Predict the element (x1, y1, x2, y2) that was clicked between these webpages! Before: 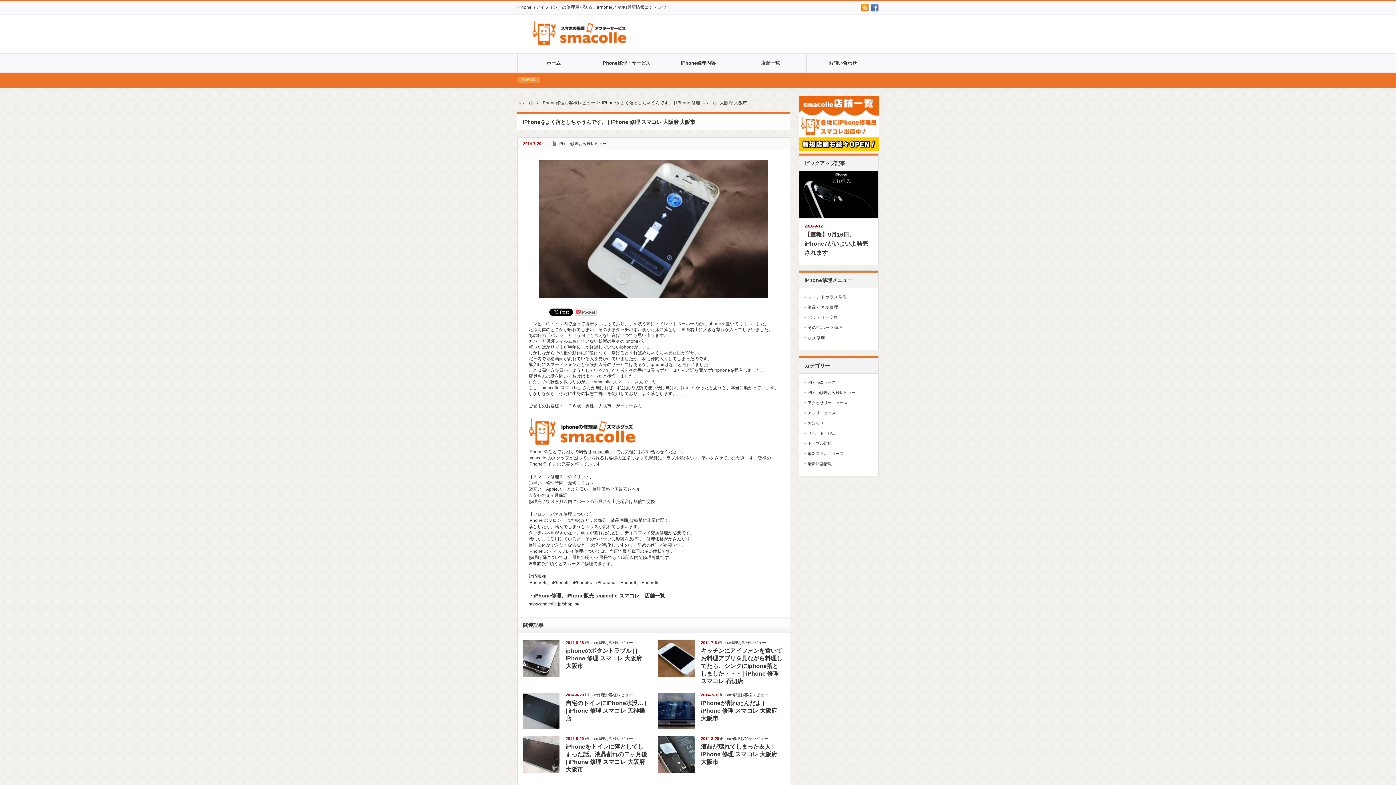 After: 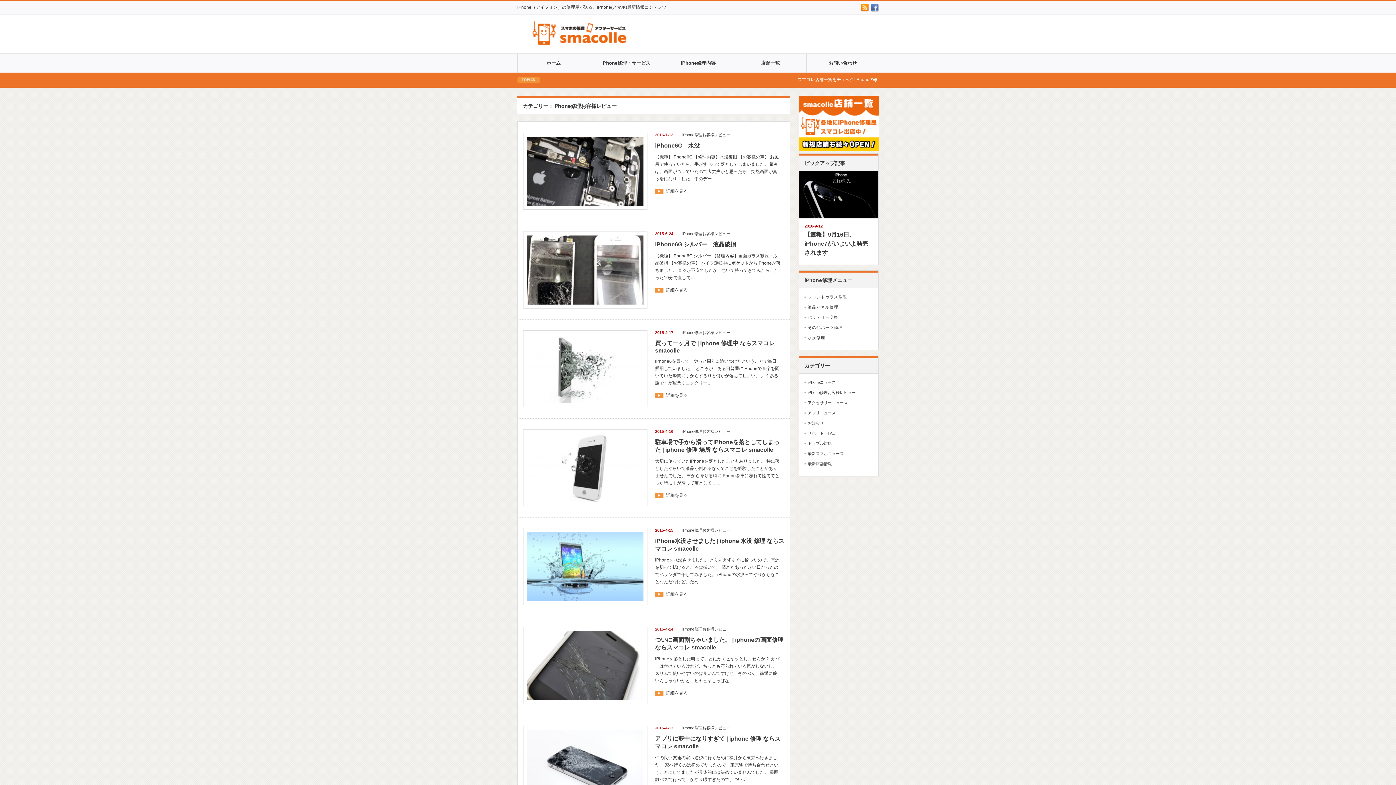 Action: bbox: (720, 736, 768, 740) label: iPhone修理お客様レビュー